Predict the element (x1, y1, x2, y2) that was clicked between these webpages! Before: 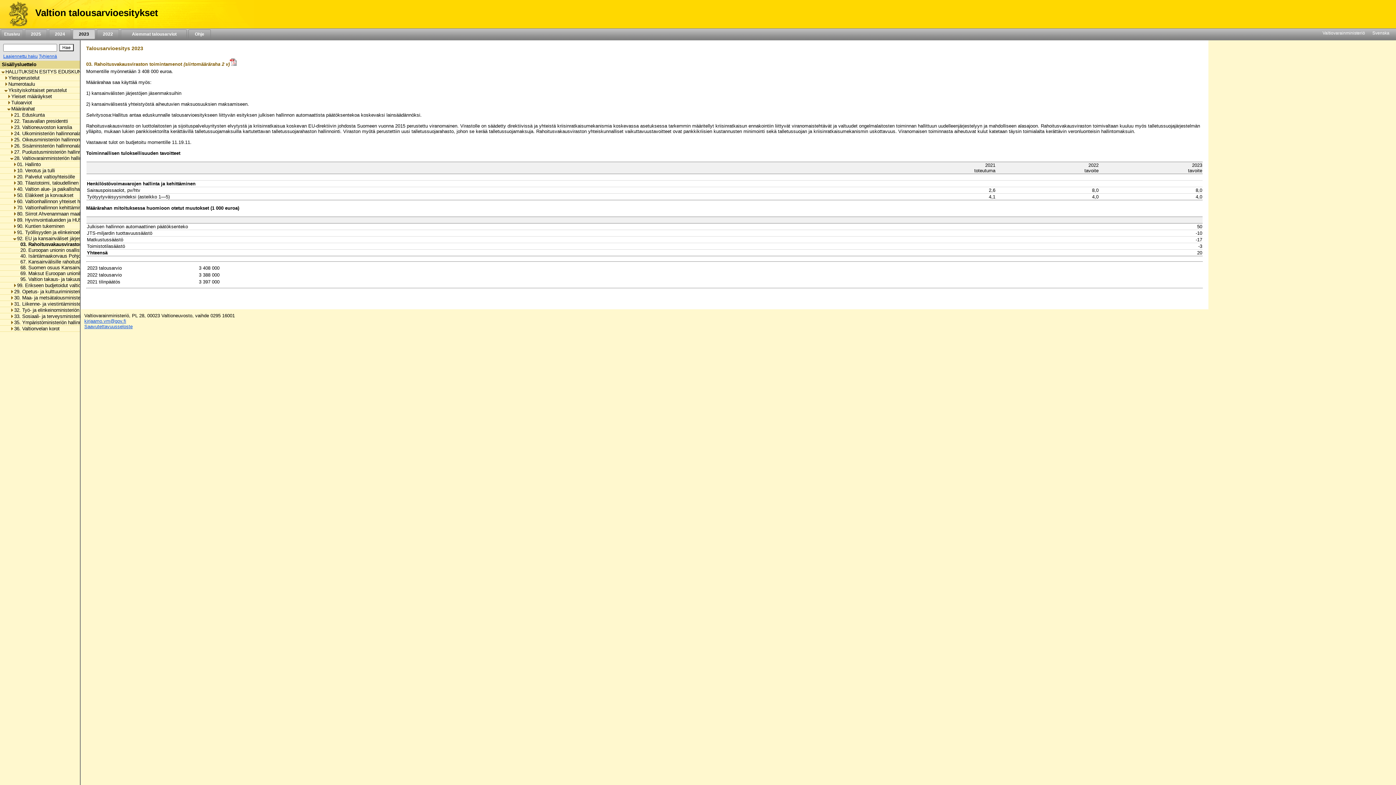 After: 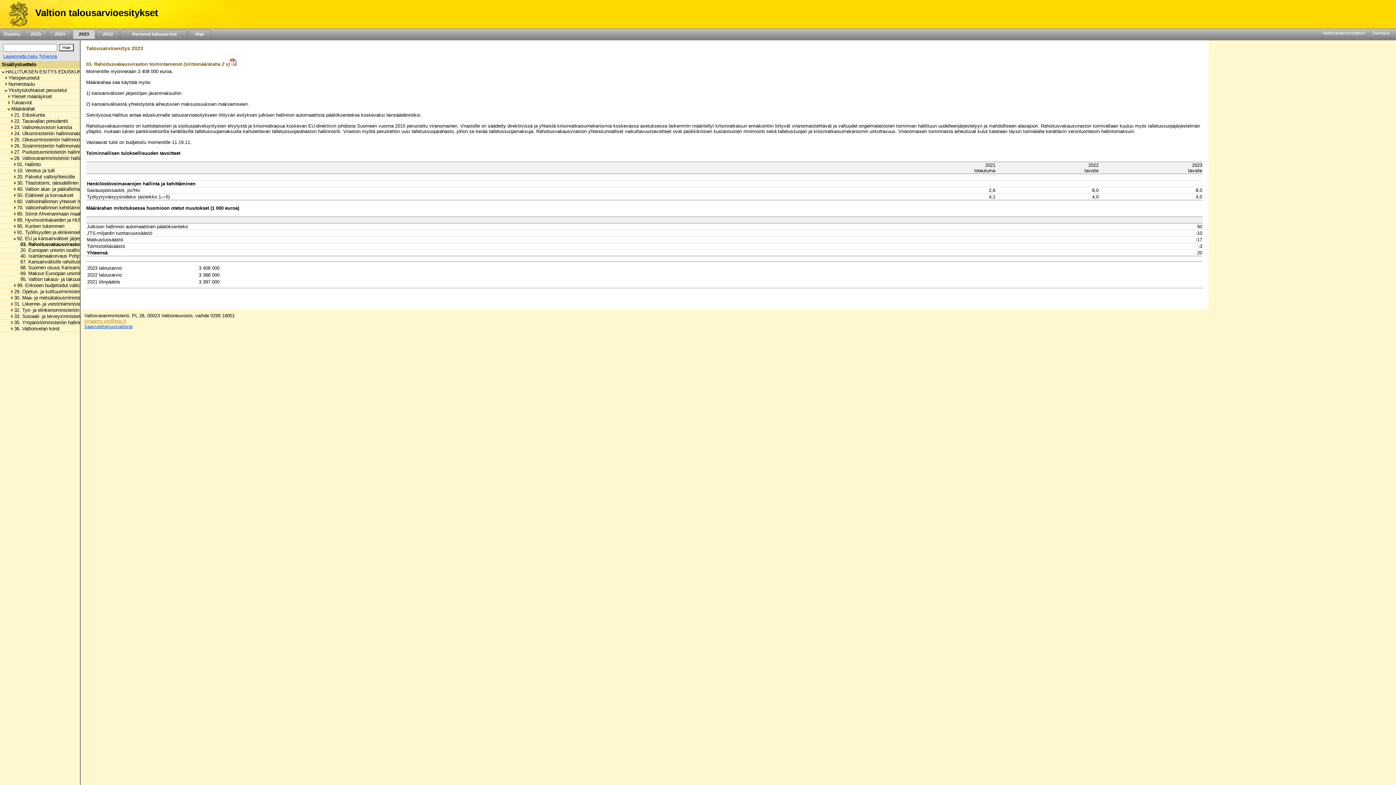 Action: label: kirjaamo.vm@gov.fi bbox: (84, 318, 126, 323)